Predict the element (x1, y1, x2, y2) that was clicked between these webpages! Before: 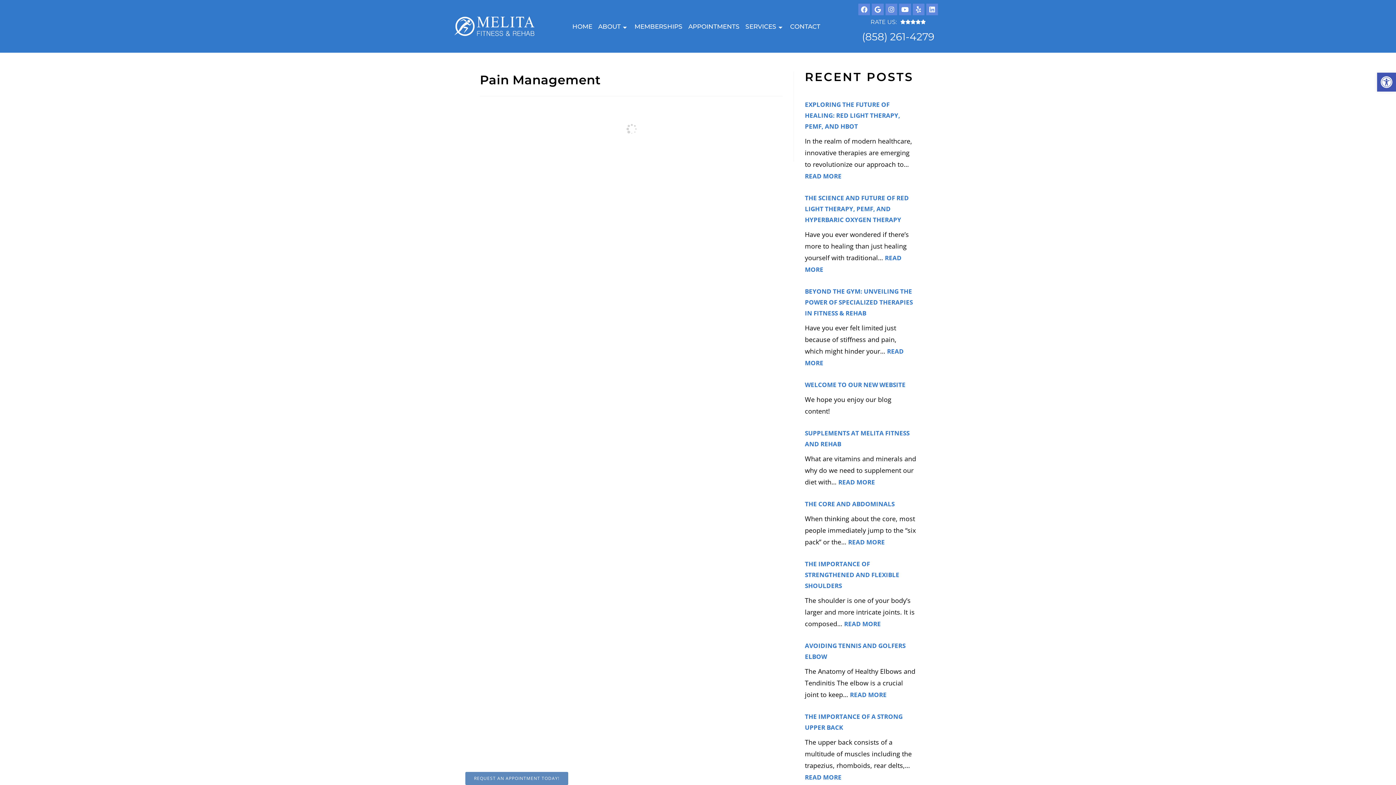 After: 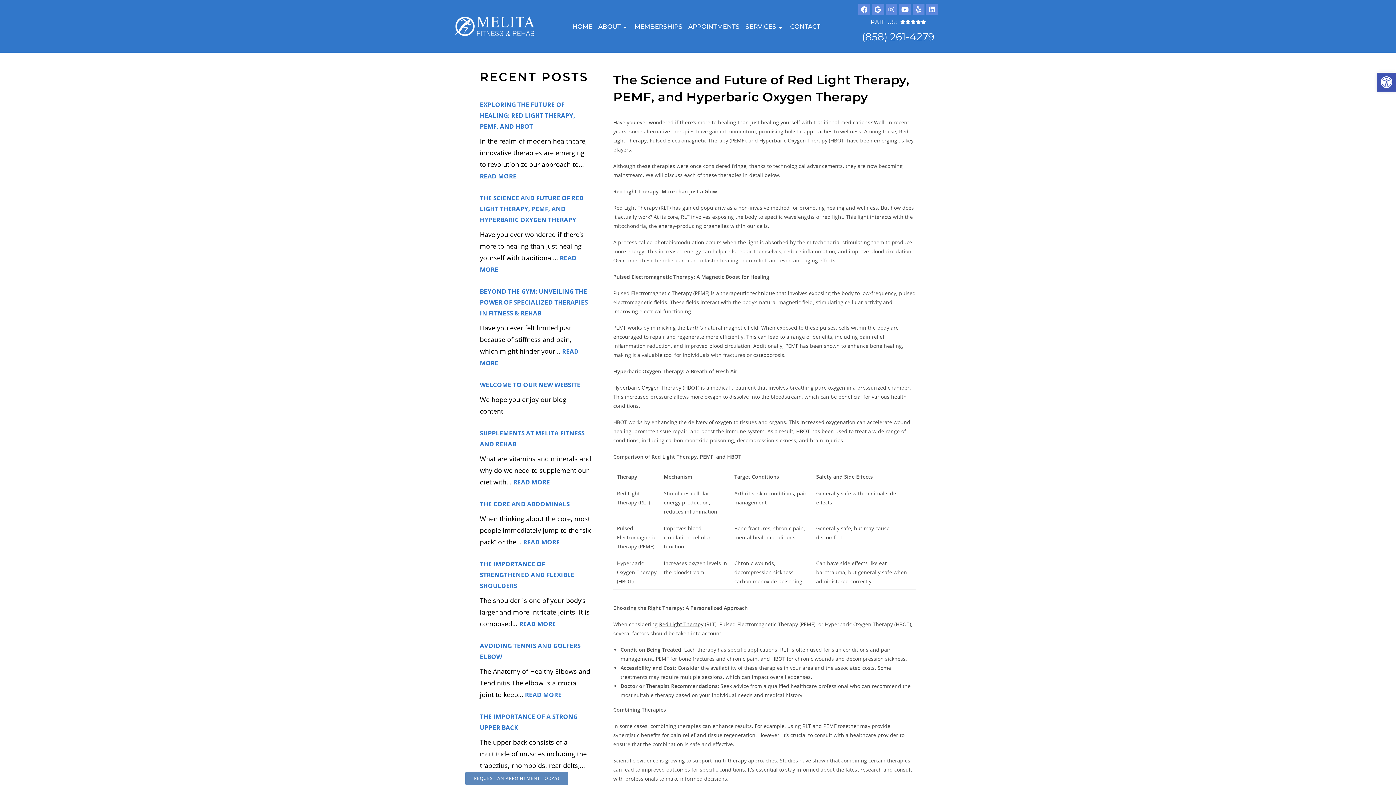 Action: label: THE SCIENCE AND FUTURE OF RED LIGHT THERAPY, PEMF, AND HYPERBARIC OXYGEN THERAPY bbox: (805, 193, 909, 224)